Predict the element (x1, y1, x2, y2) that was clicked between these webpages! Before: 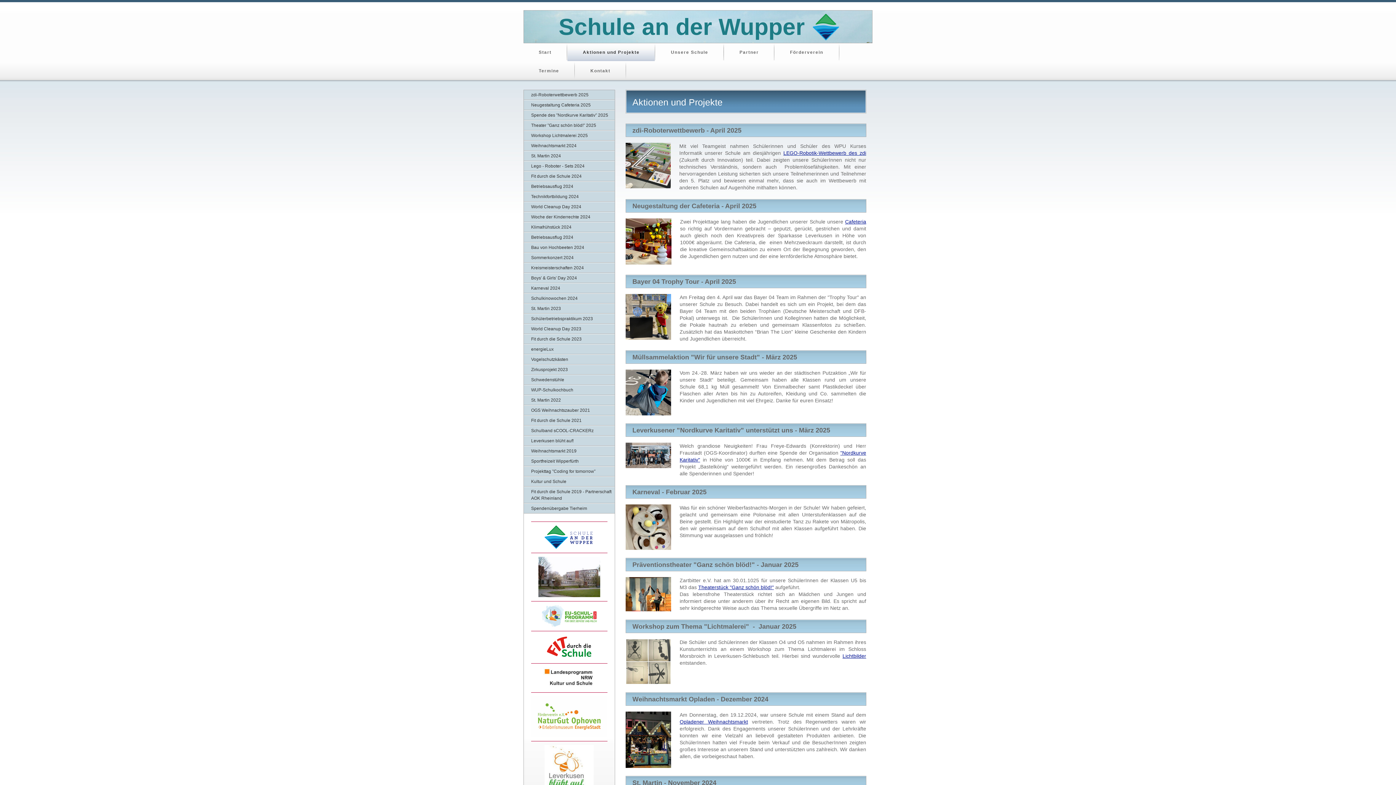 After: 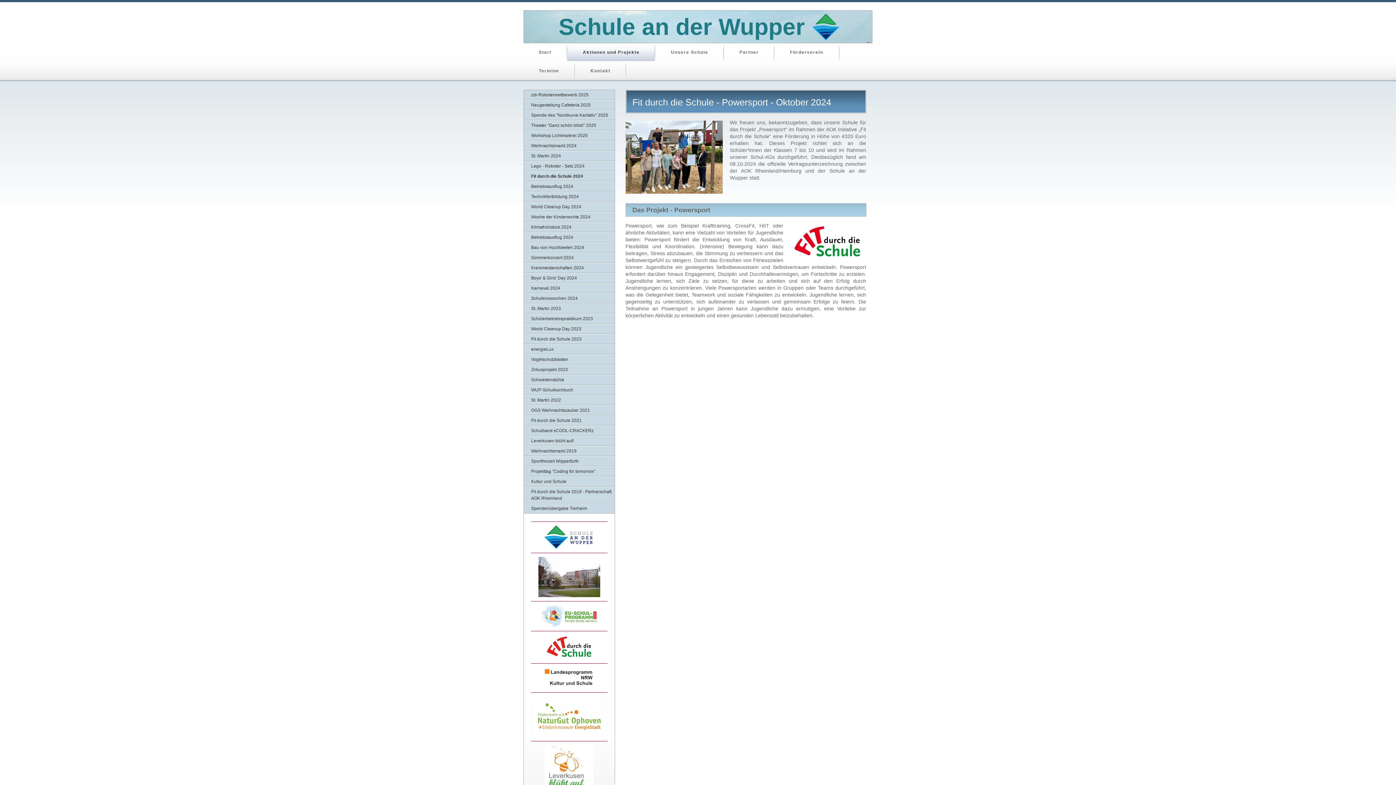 Action: bbox: (531, 173, 581, 178) label: Fit durch die Schule 2024